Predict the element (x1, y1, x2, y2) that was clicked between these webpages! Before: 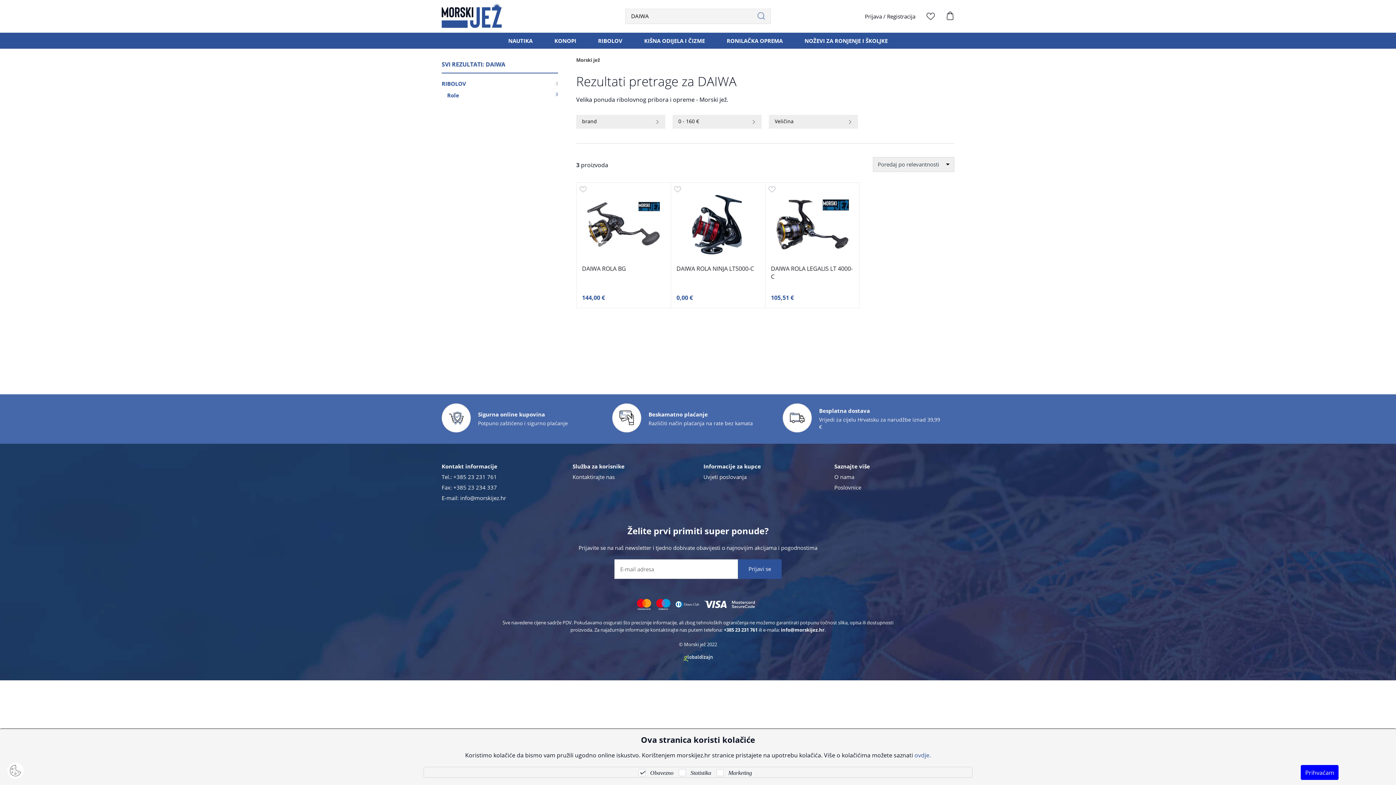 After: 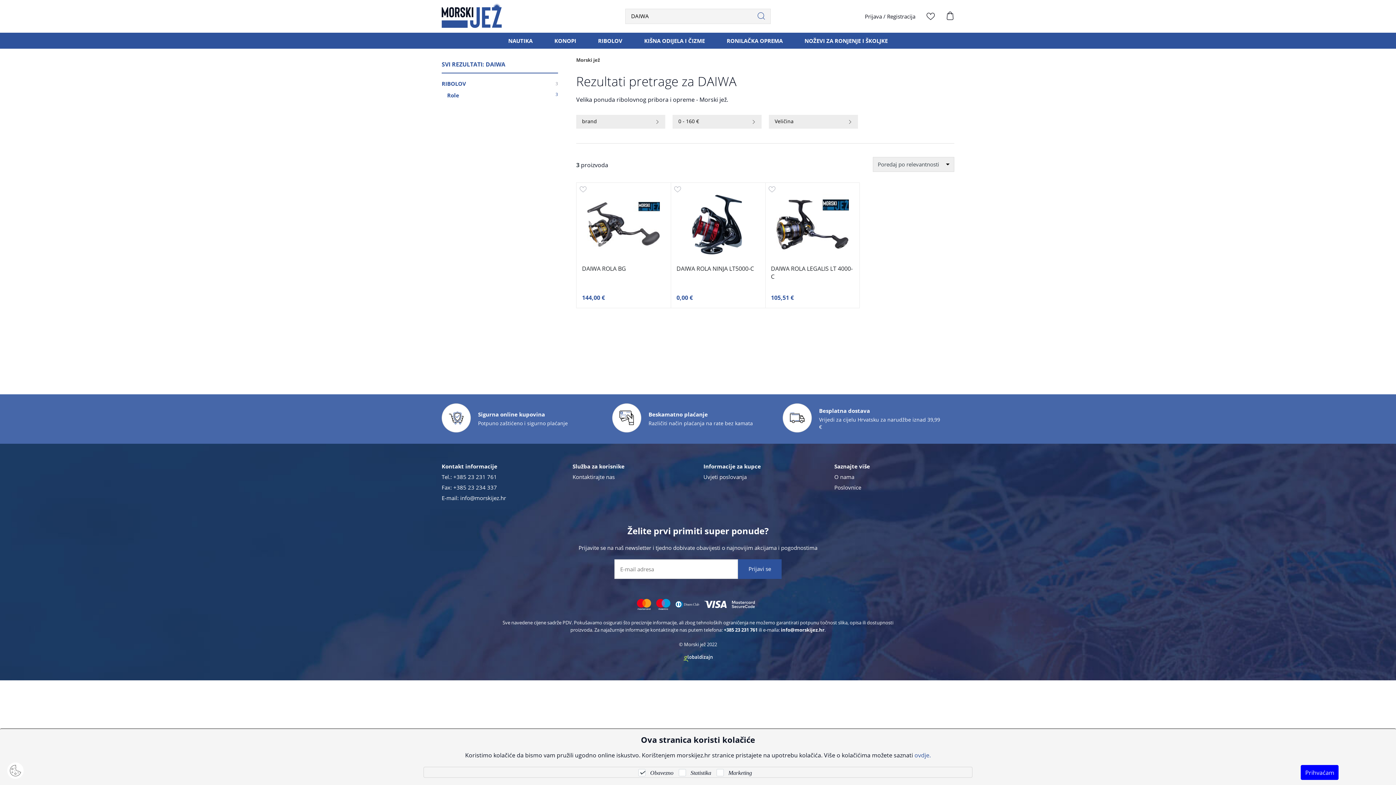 Action: bbox: (656, 599, 670, 610)